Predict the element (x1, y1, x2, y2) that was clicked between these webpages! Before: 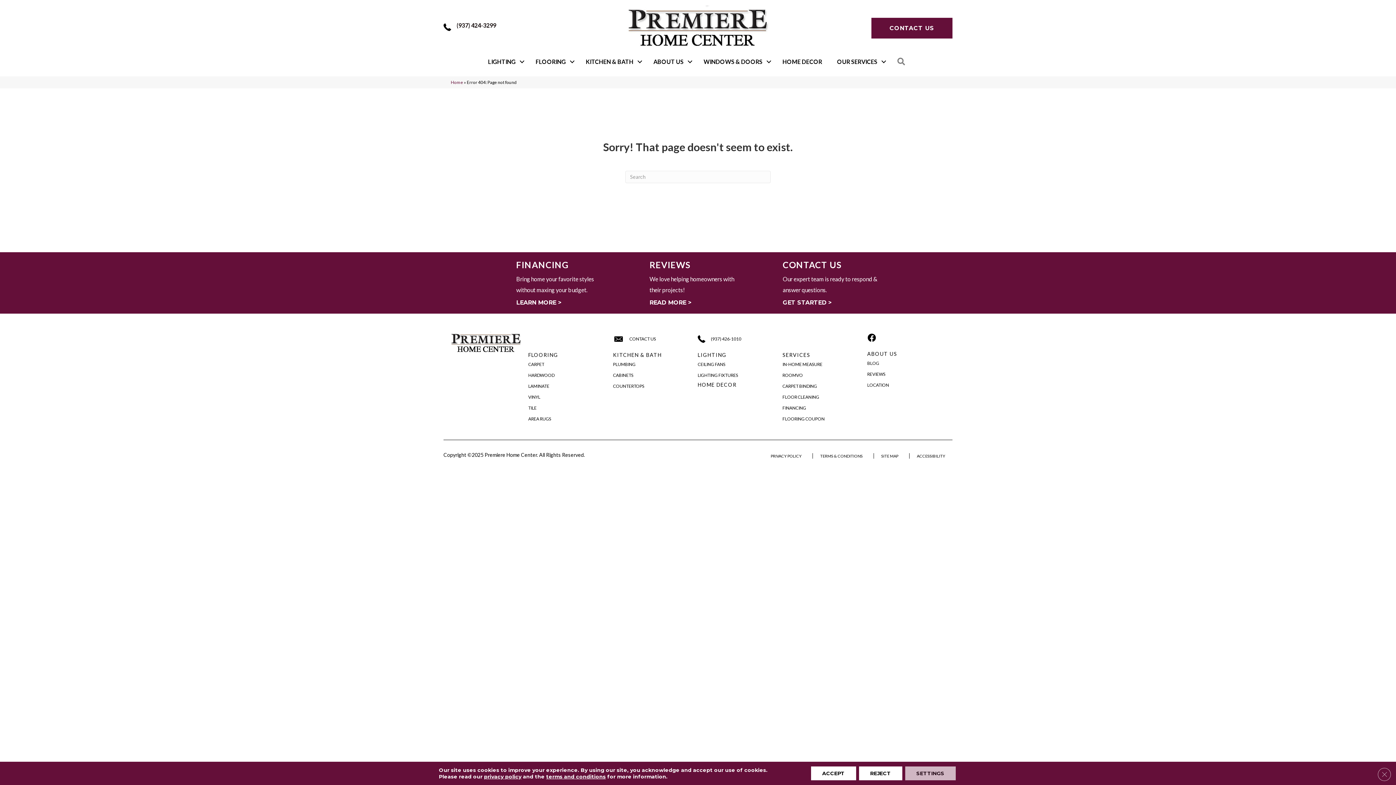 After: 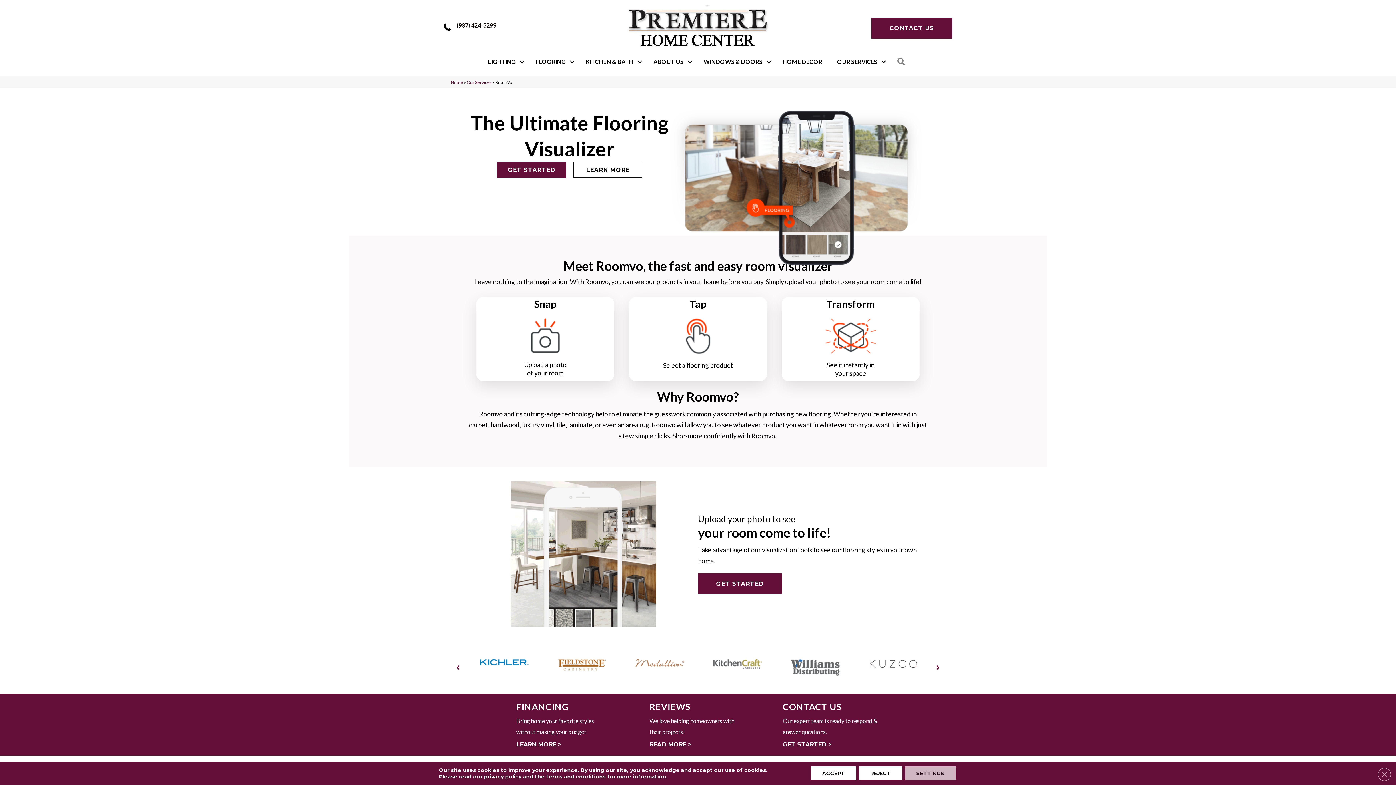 Action: bbox: (782, 370, 803, 379) label: ROOMVO